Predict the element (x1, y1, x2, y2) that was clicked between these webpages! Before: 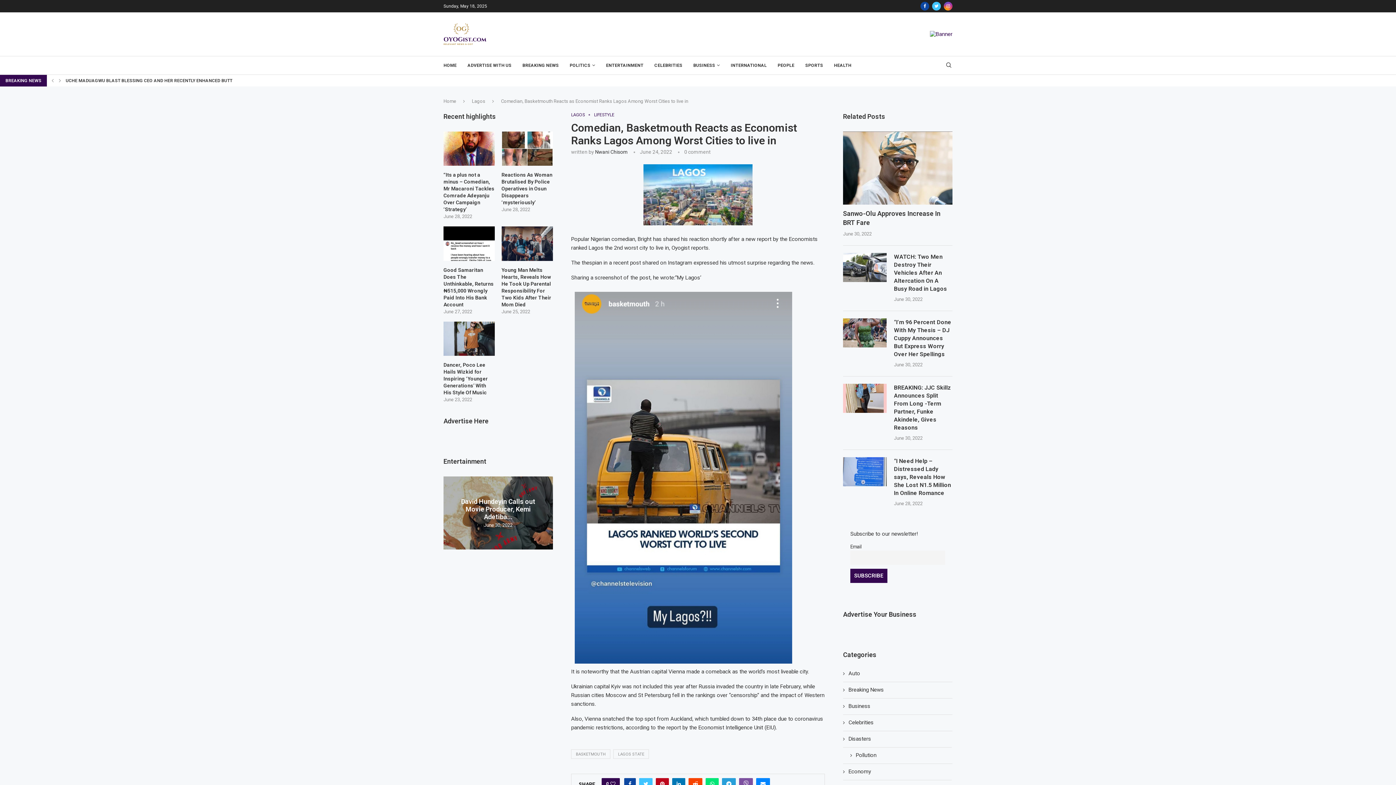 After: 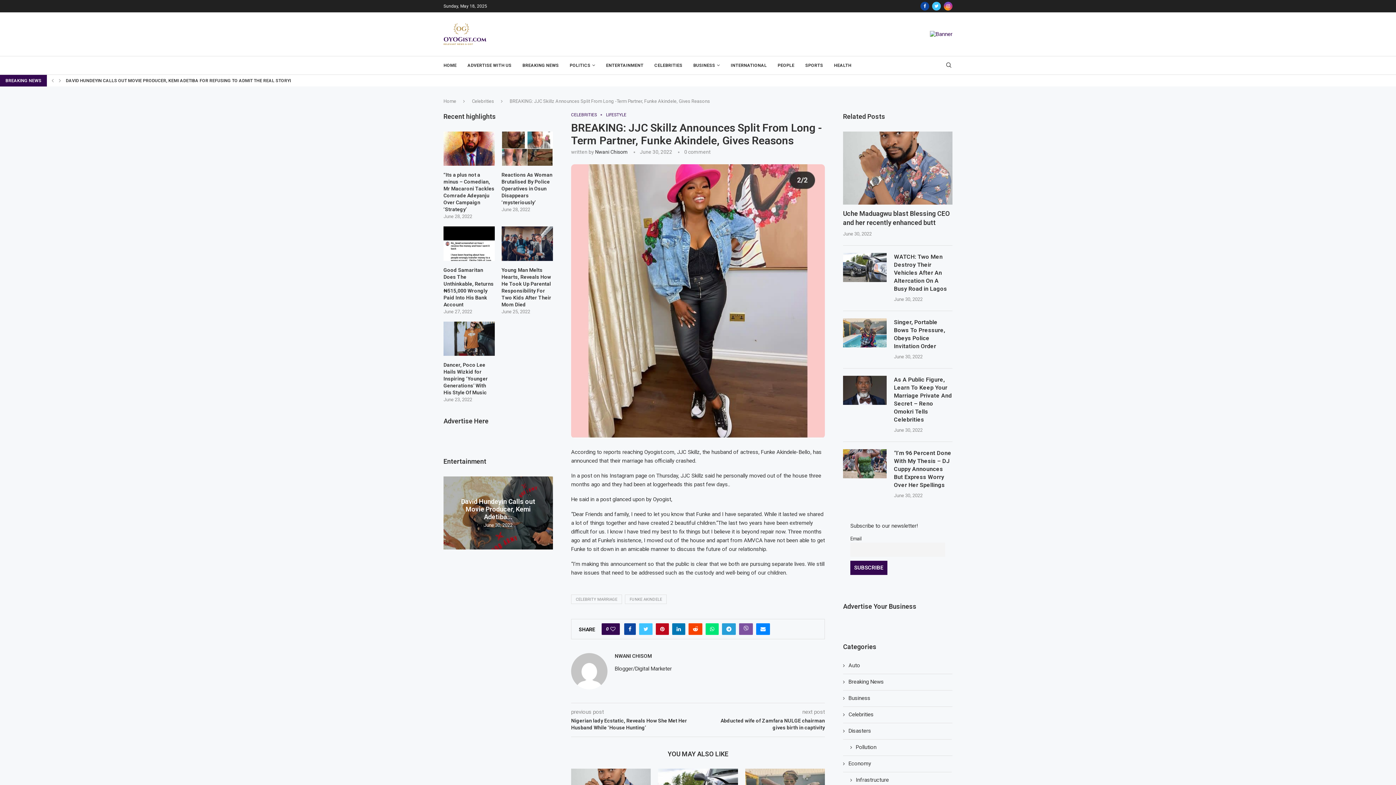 Action: label: BREAKING: JJC Skillz Announces Split From Long -Term Partner, Funke Akindele, Gives Reasons bbox: (894, 383, 952, 431)